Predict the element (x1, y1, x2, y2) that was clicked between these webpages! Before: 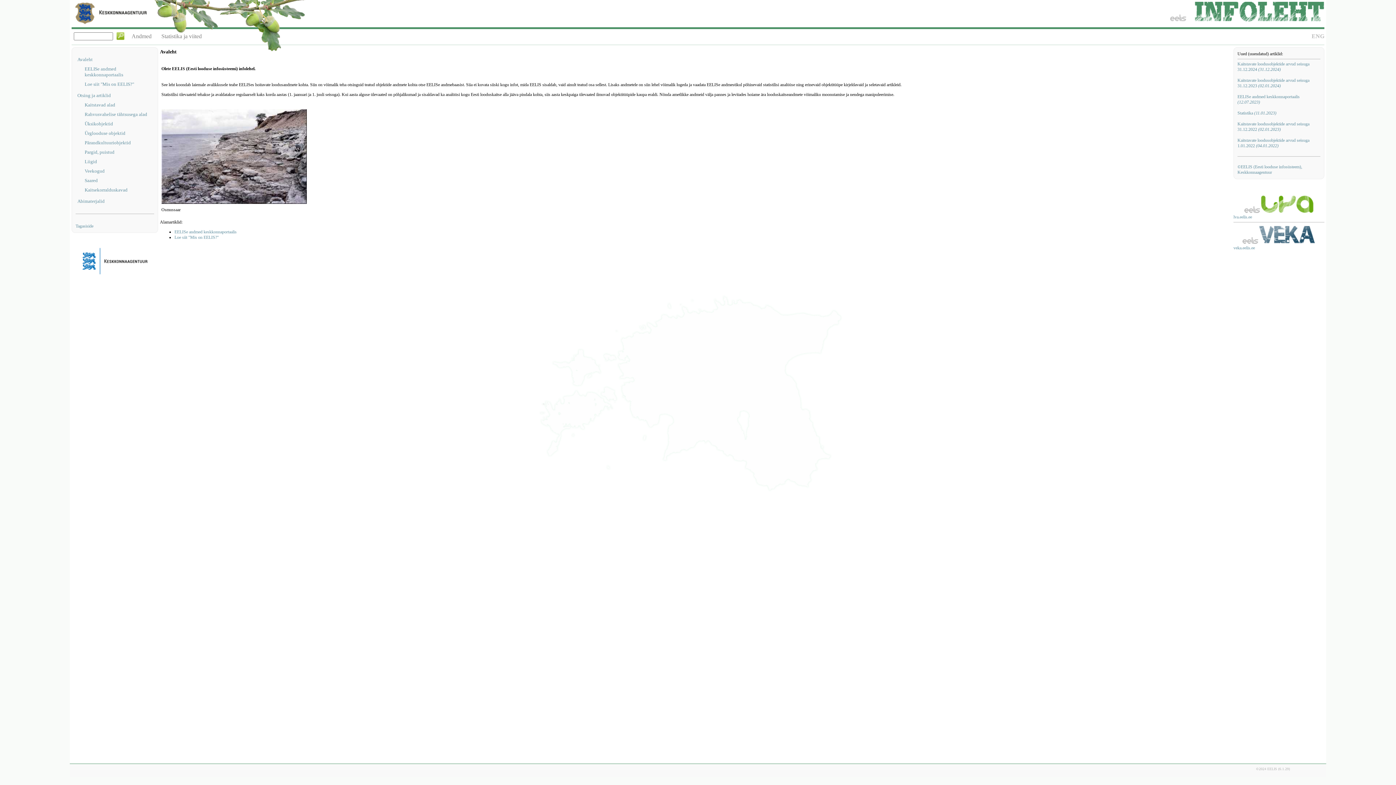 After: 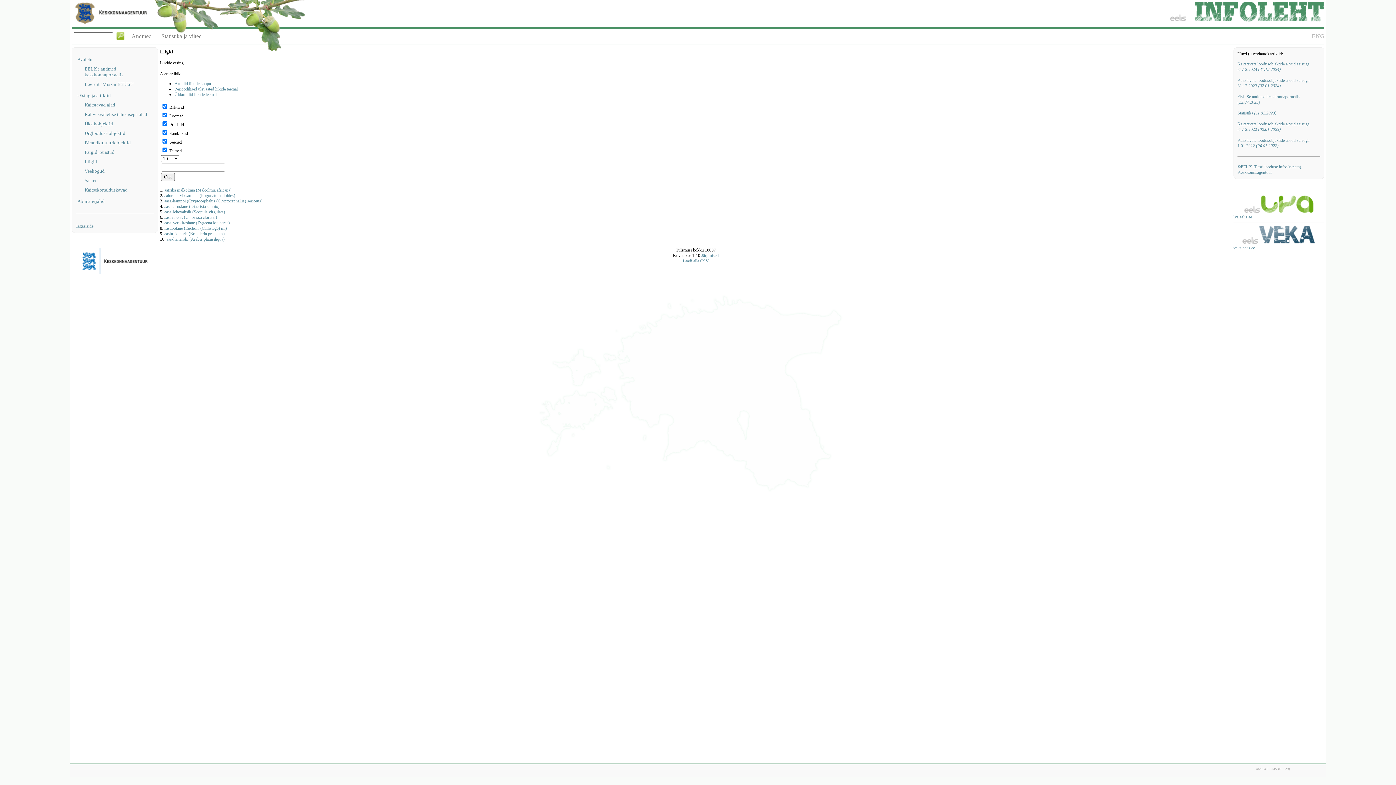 Action: label: Liigid bbox: (84, 158, 154, 164)